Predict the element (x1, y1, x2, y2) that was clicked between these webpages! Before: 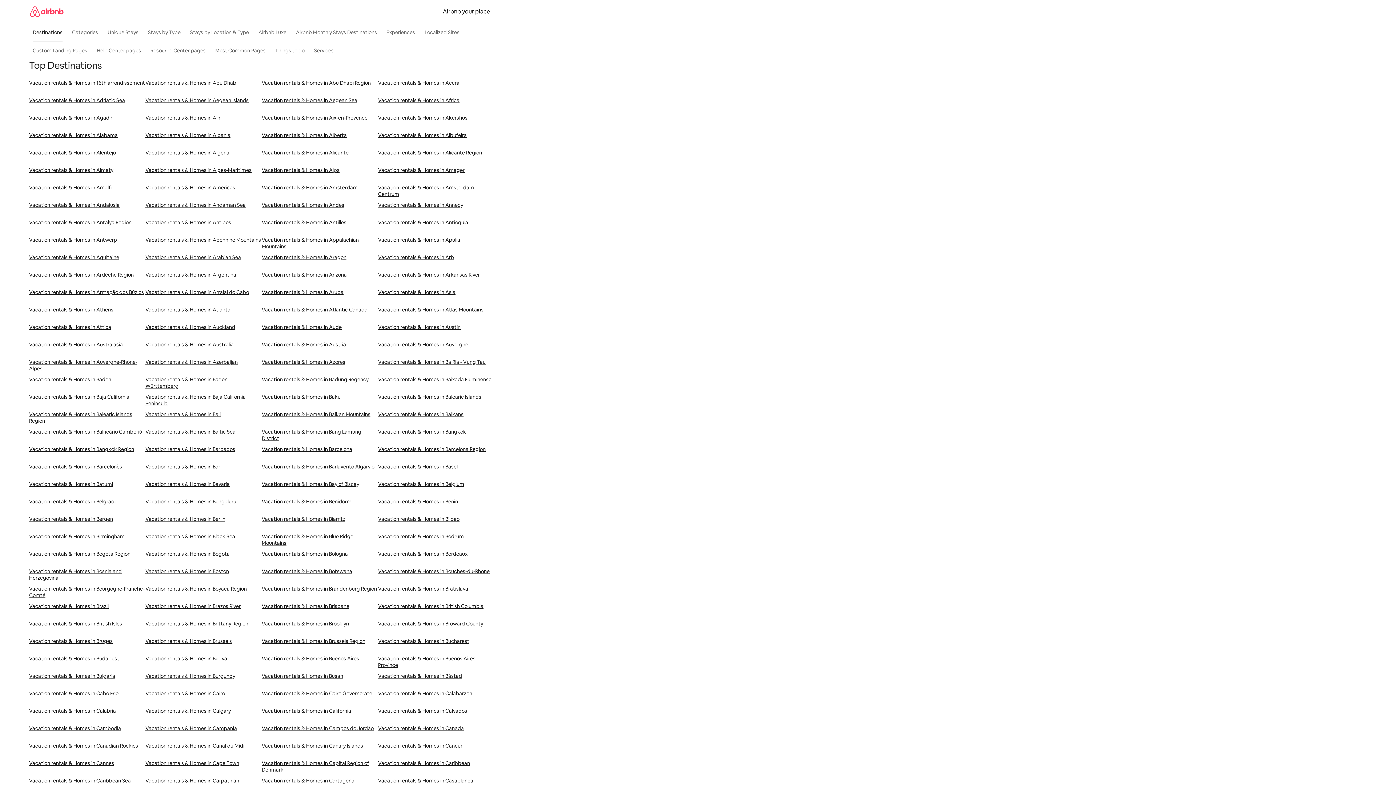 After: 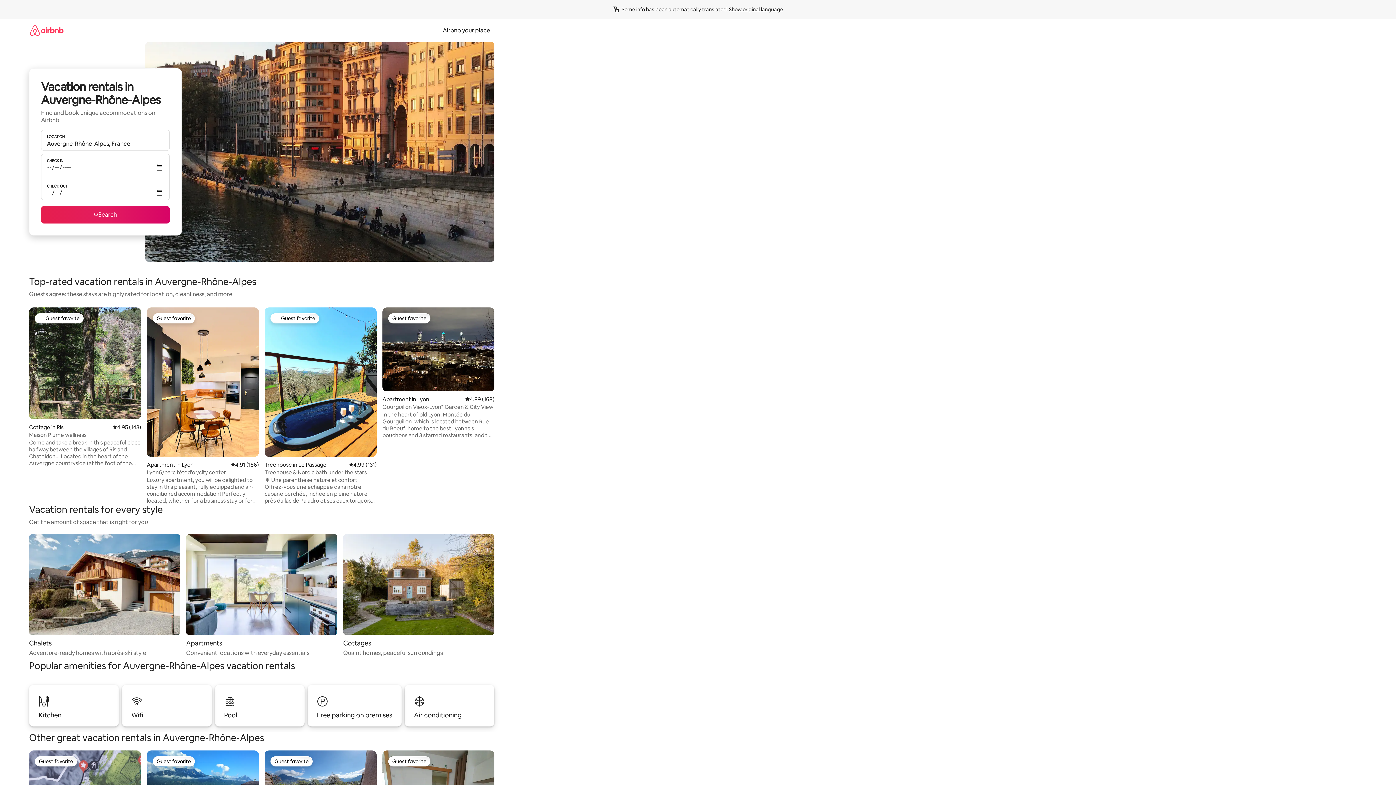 Action: label: Vacation rentals & Homes in Auvergne-Rhône-Alpes bbox: (29, 358, 145, 376)